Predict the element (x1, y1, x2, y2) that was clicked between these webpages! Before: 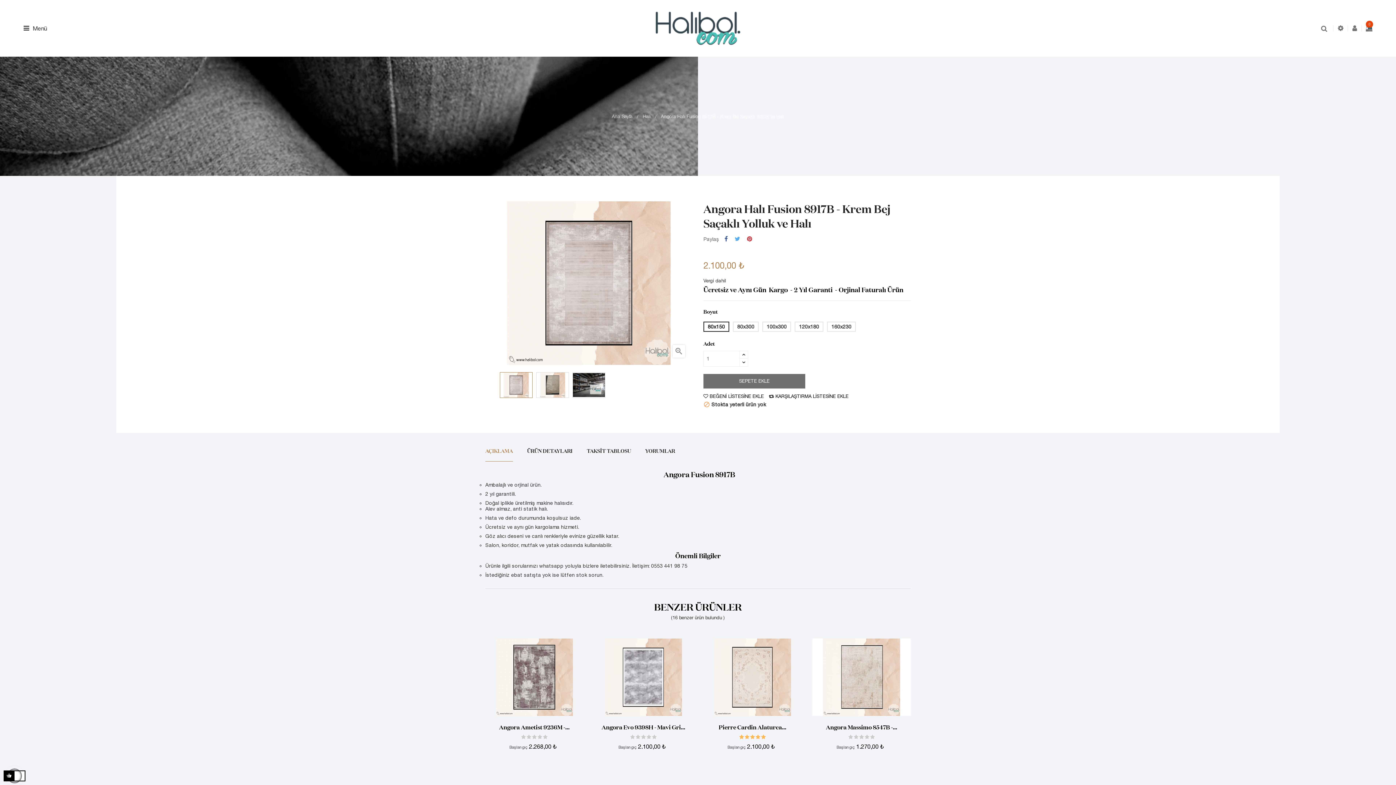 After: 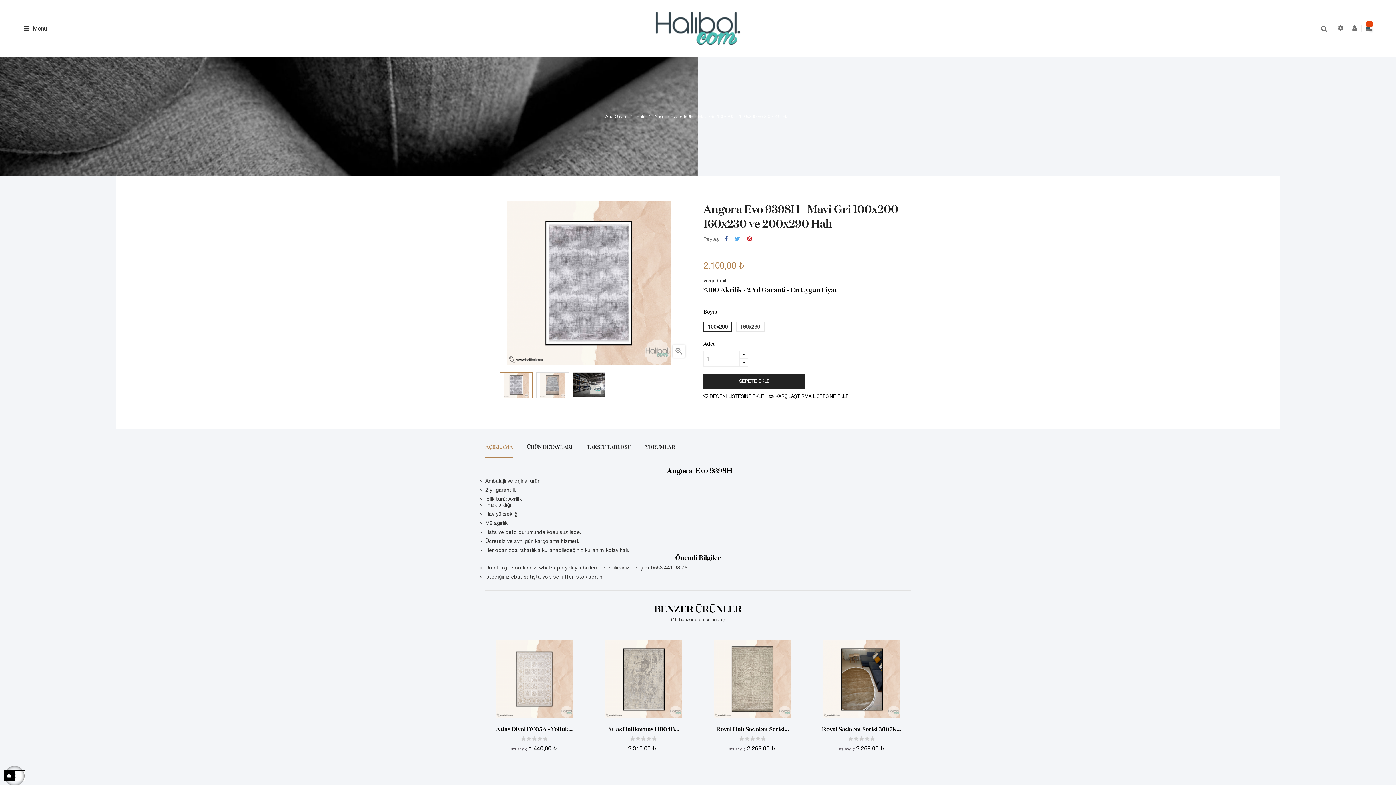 Action: bbox: (594, 674, 692, 680)